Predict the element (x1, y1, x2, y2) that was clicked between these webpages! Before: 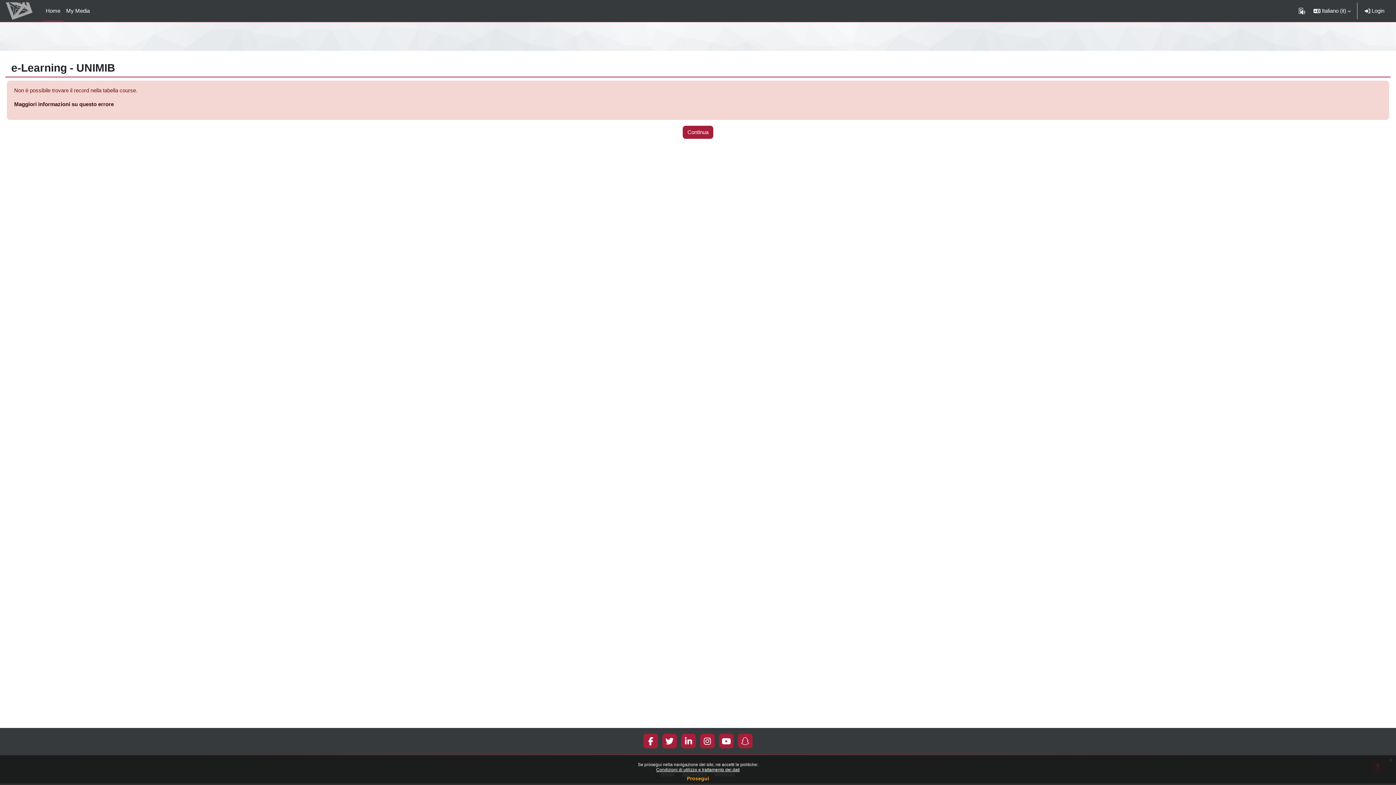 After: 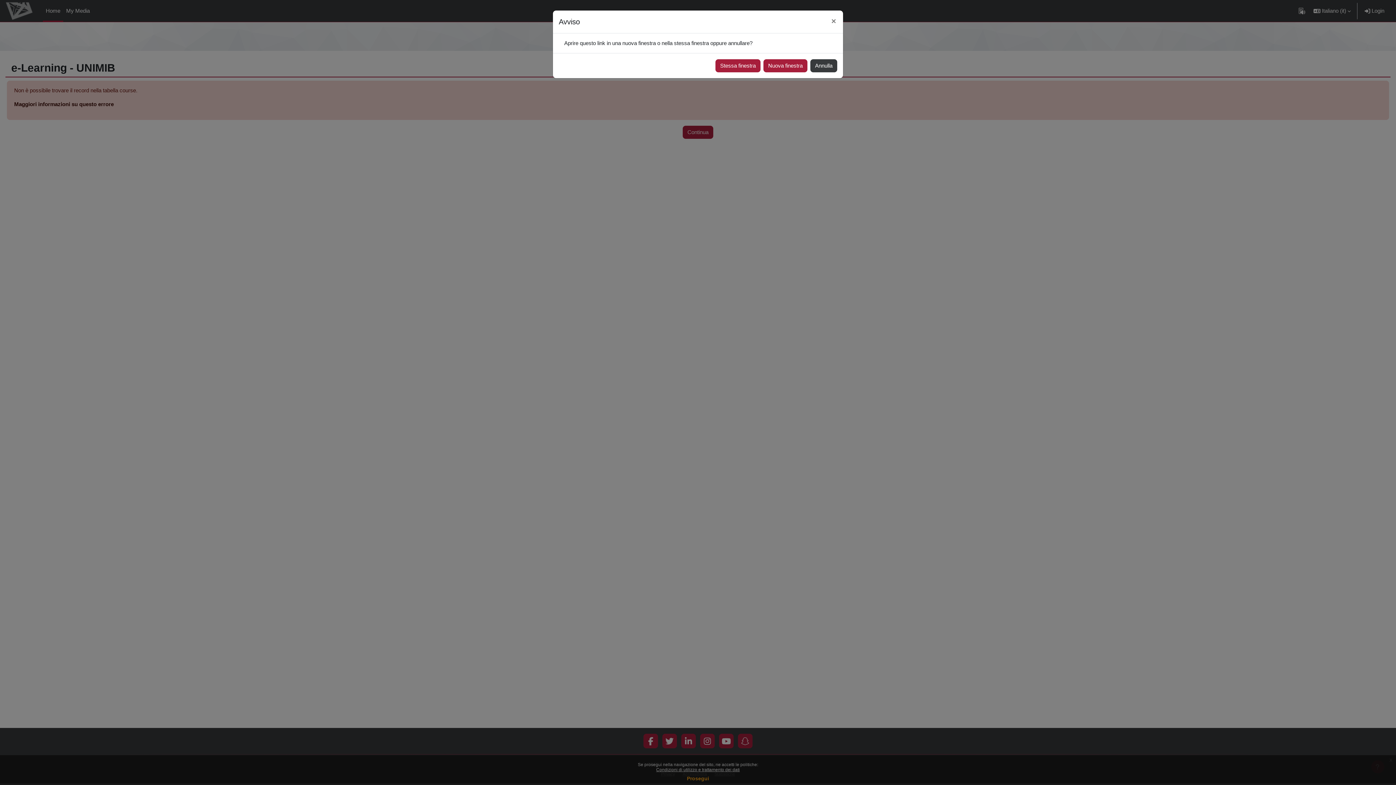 Action: bbox: (704, 737, 711, 745)